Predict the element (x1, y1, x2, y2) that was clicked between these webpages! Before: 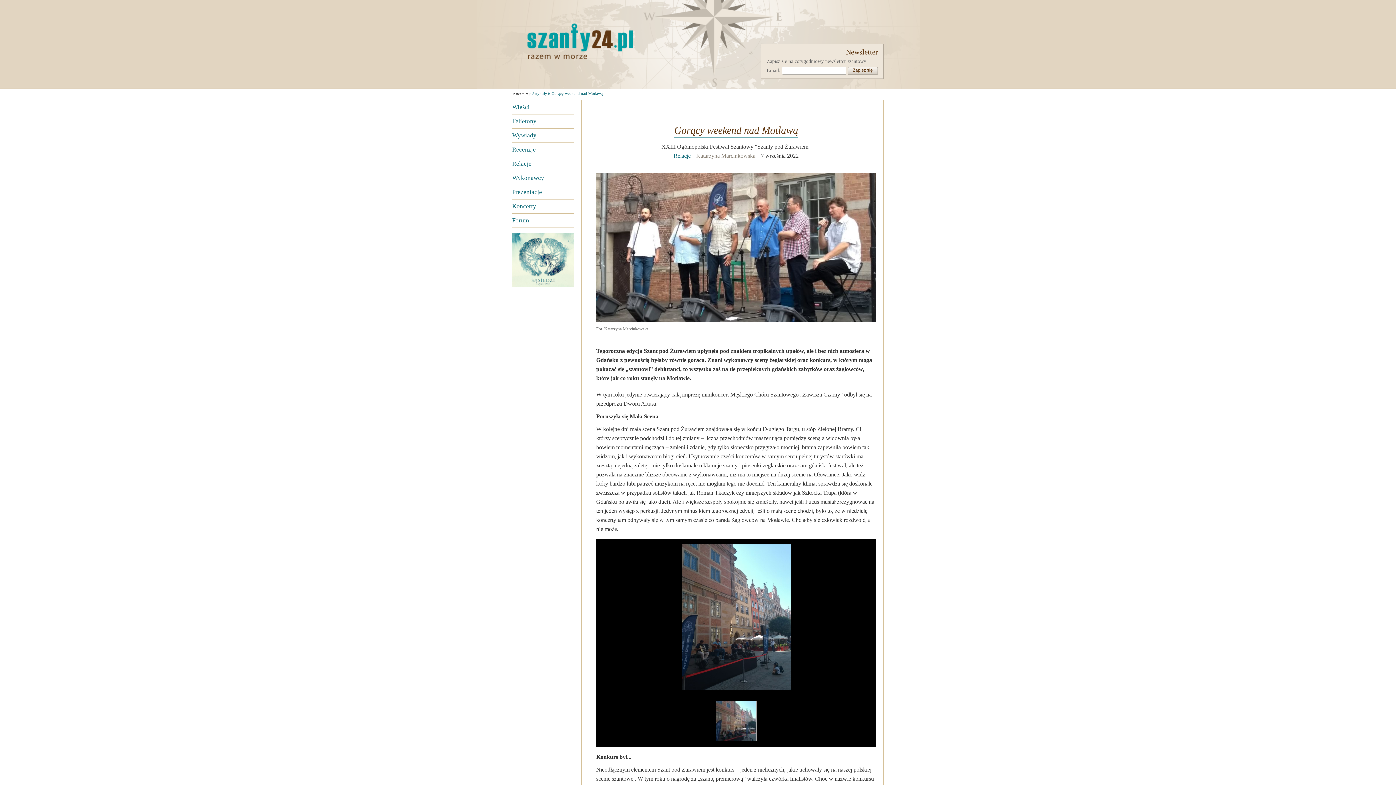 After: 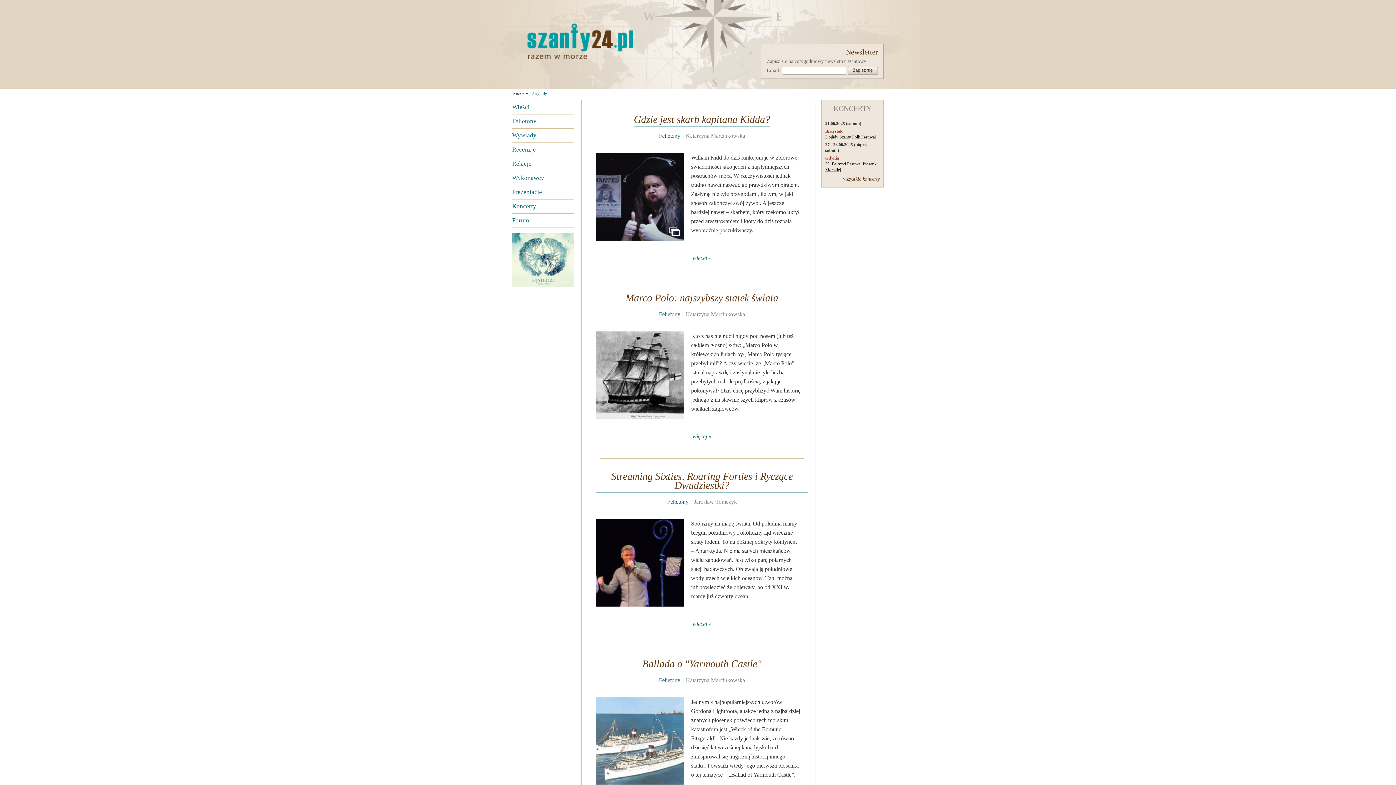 Action: label: Felietony bbox: (512, 117, 536, 124)